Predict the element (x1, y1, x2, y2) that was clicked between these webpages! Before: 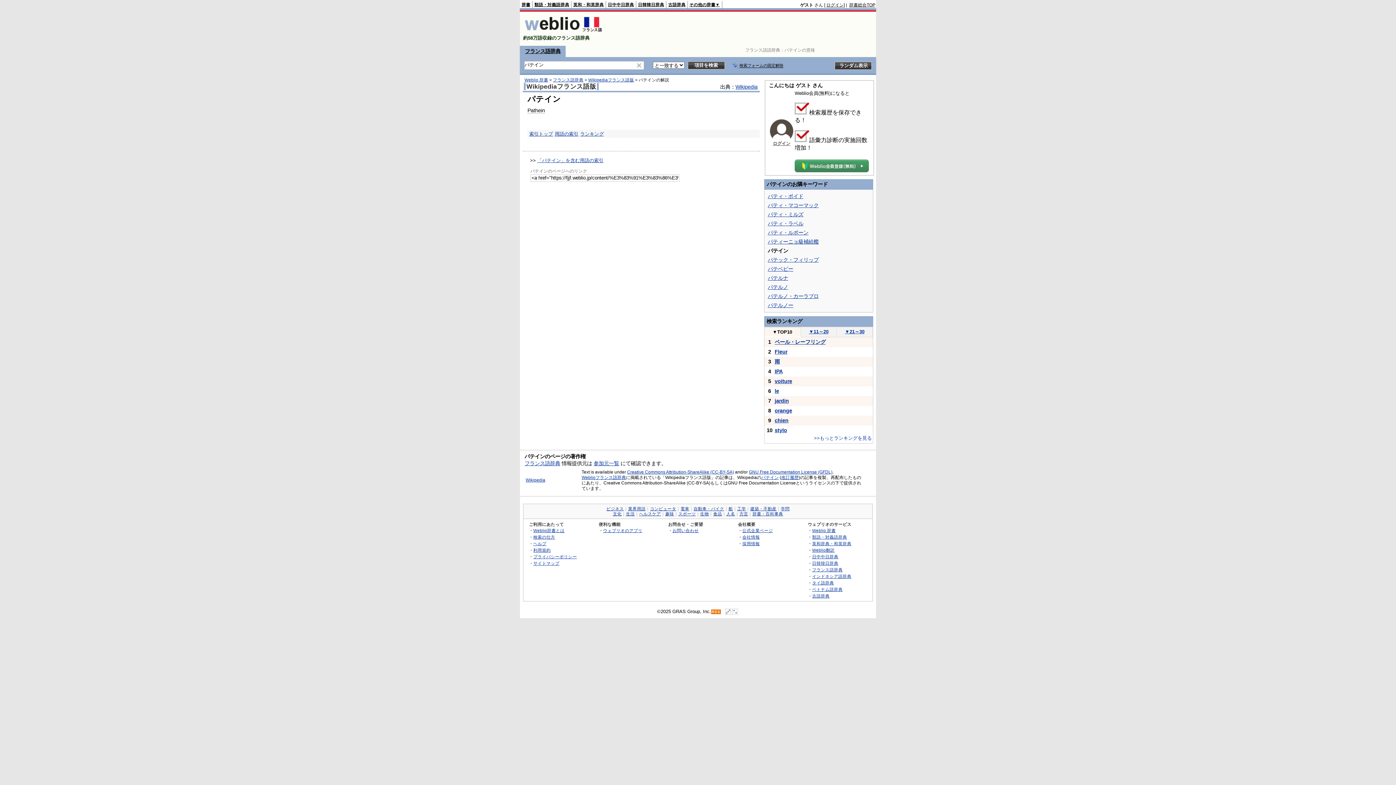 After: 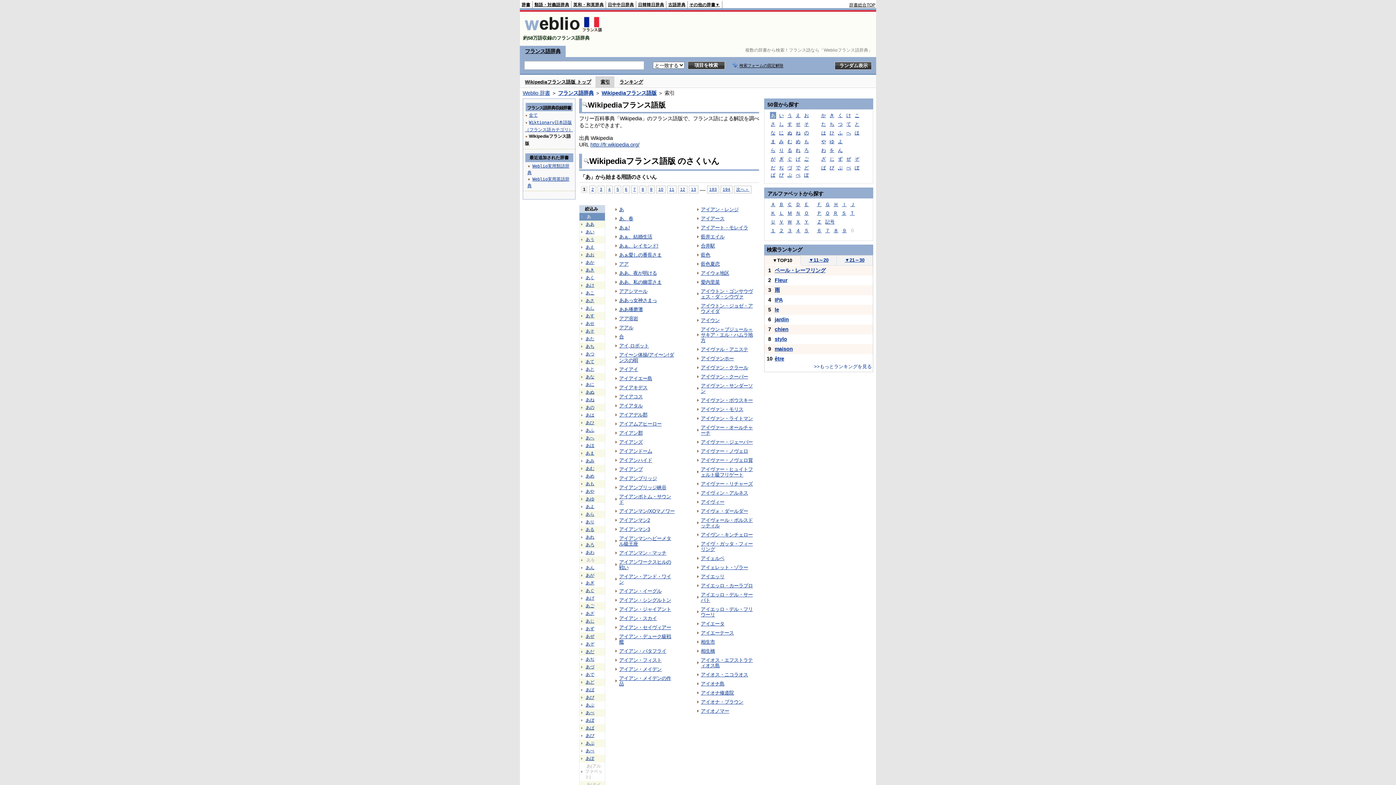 Action: label: Wikipediaフランス語版 bbox: (588, 77, 634, 82)